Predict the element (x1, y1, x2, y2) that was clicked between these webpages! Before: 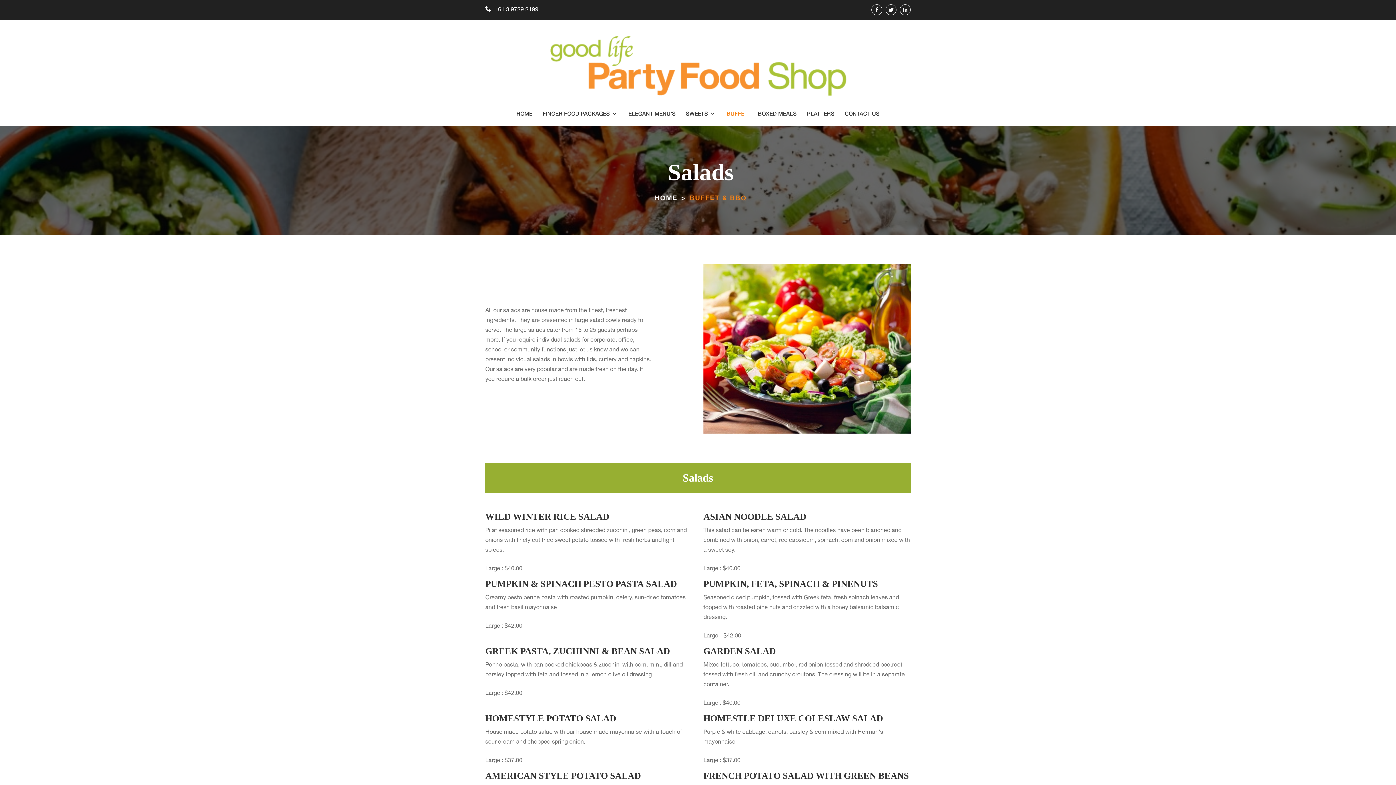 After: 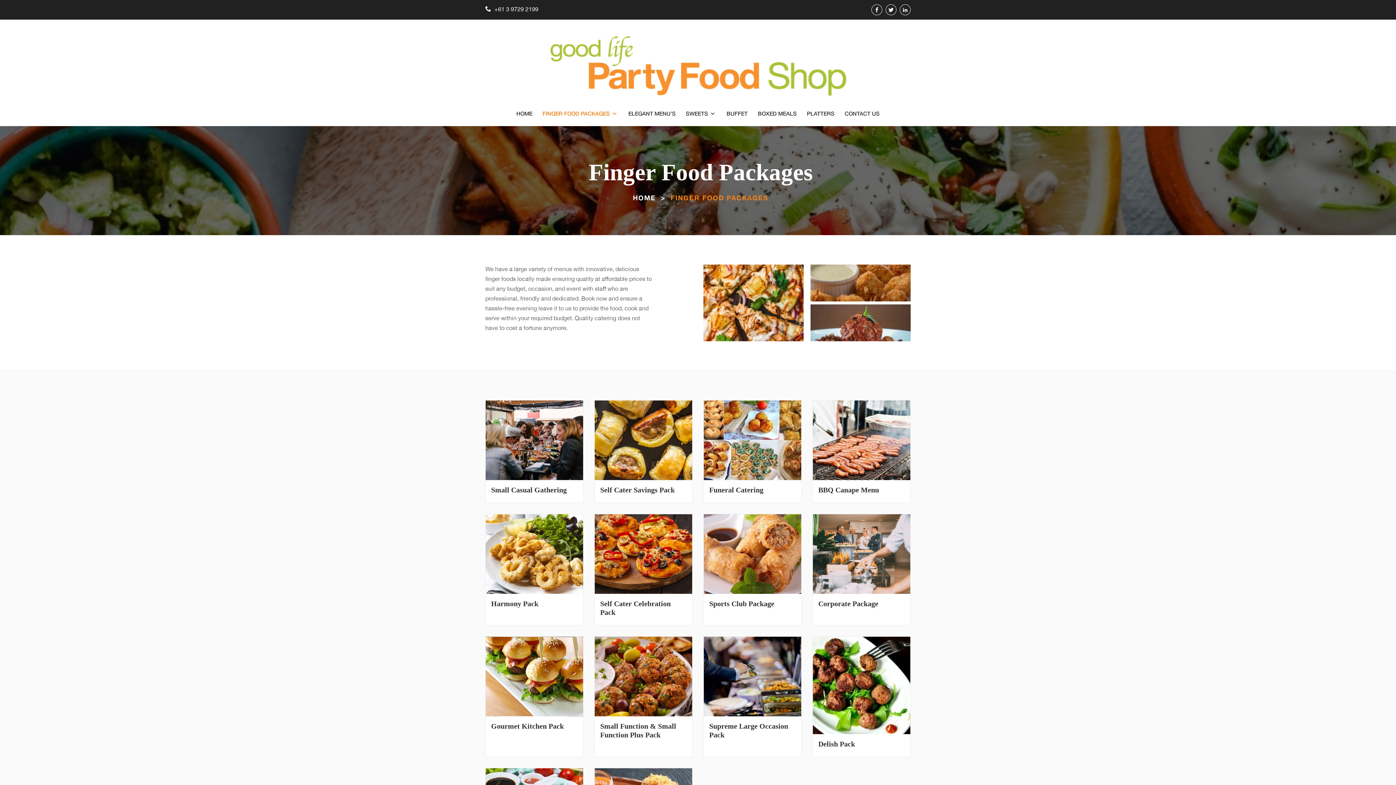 Action: label: FINGER FOOD PACKAGES bbox: (537, 104, 623, 122)